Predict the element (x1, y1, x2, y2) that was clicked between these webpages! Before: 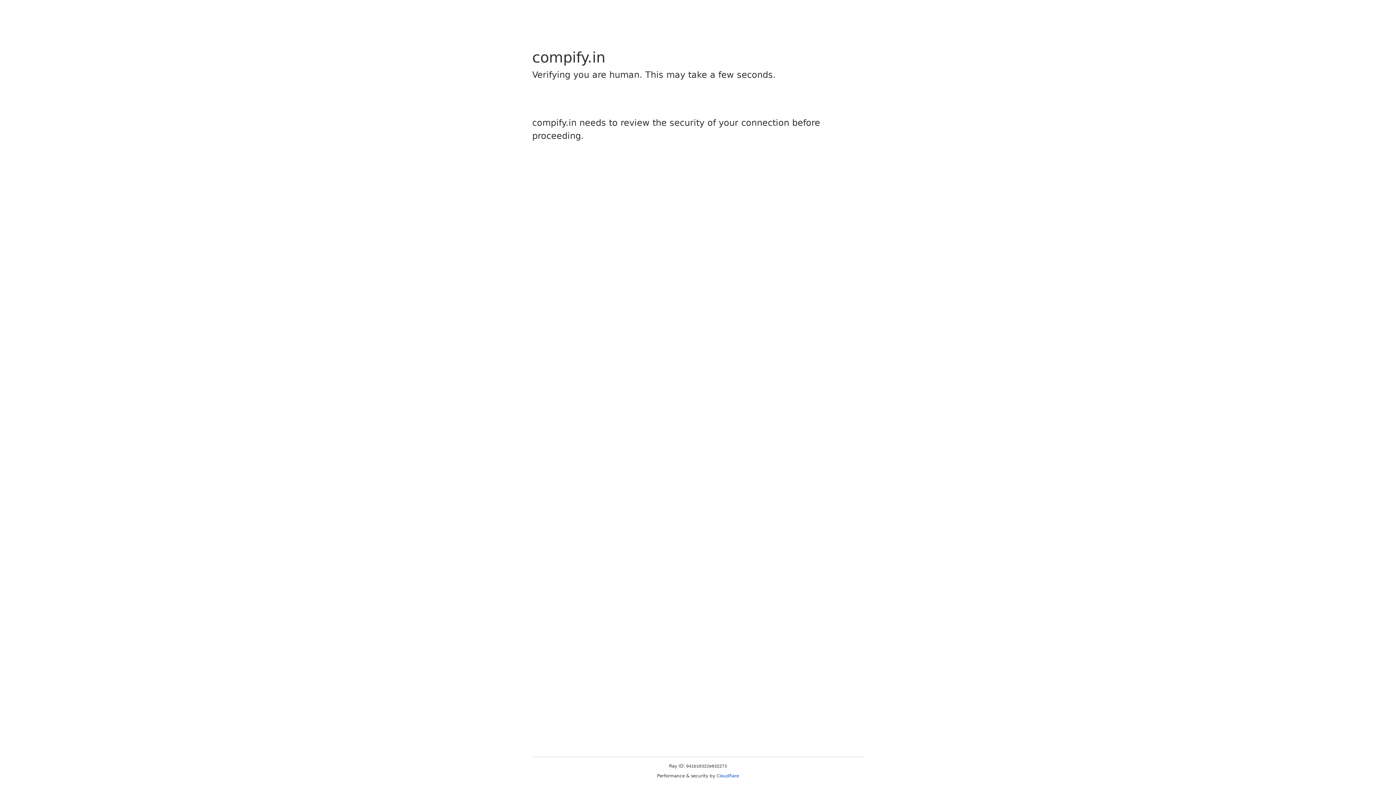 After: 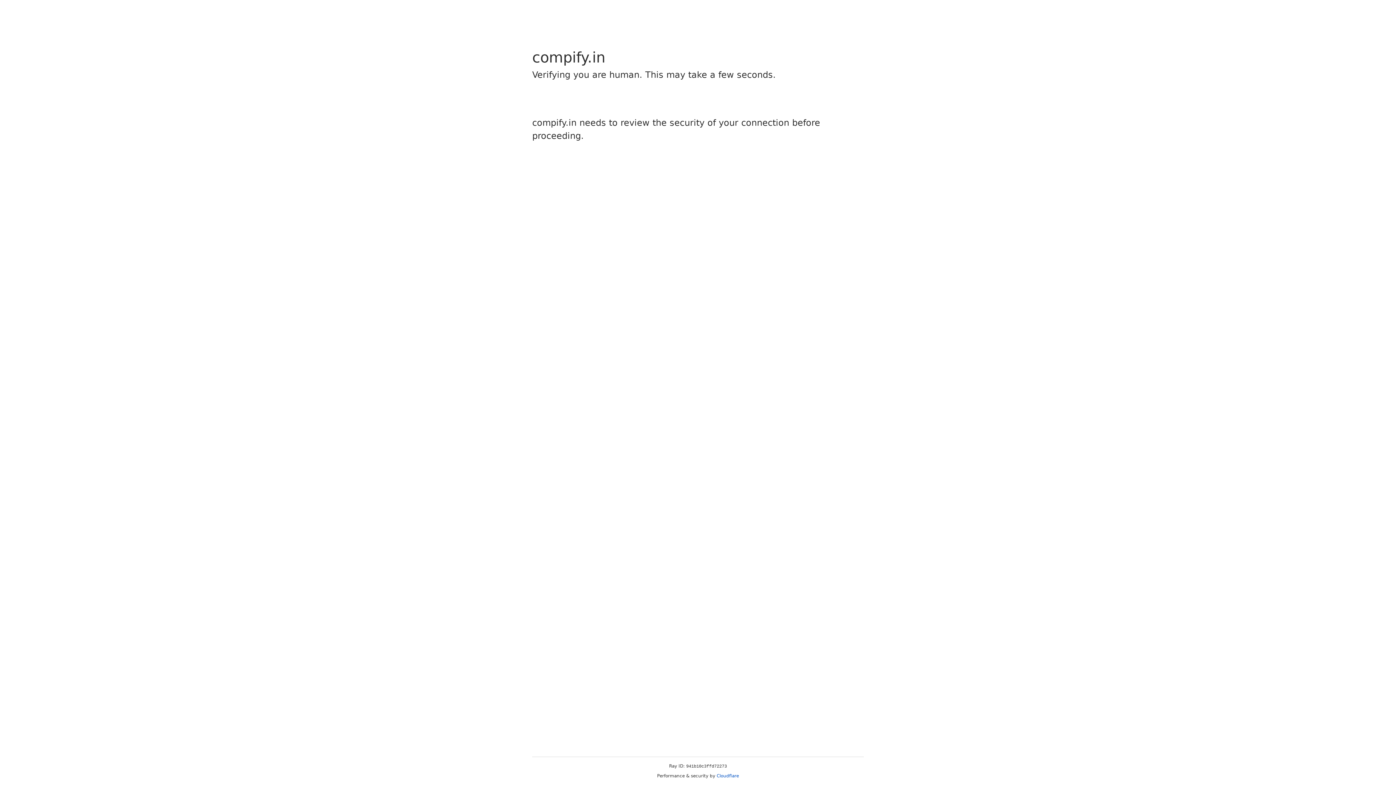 Action: bbox: (716, 773, 739, 778) label: Cloudflare